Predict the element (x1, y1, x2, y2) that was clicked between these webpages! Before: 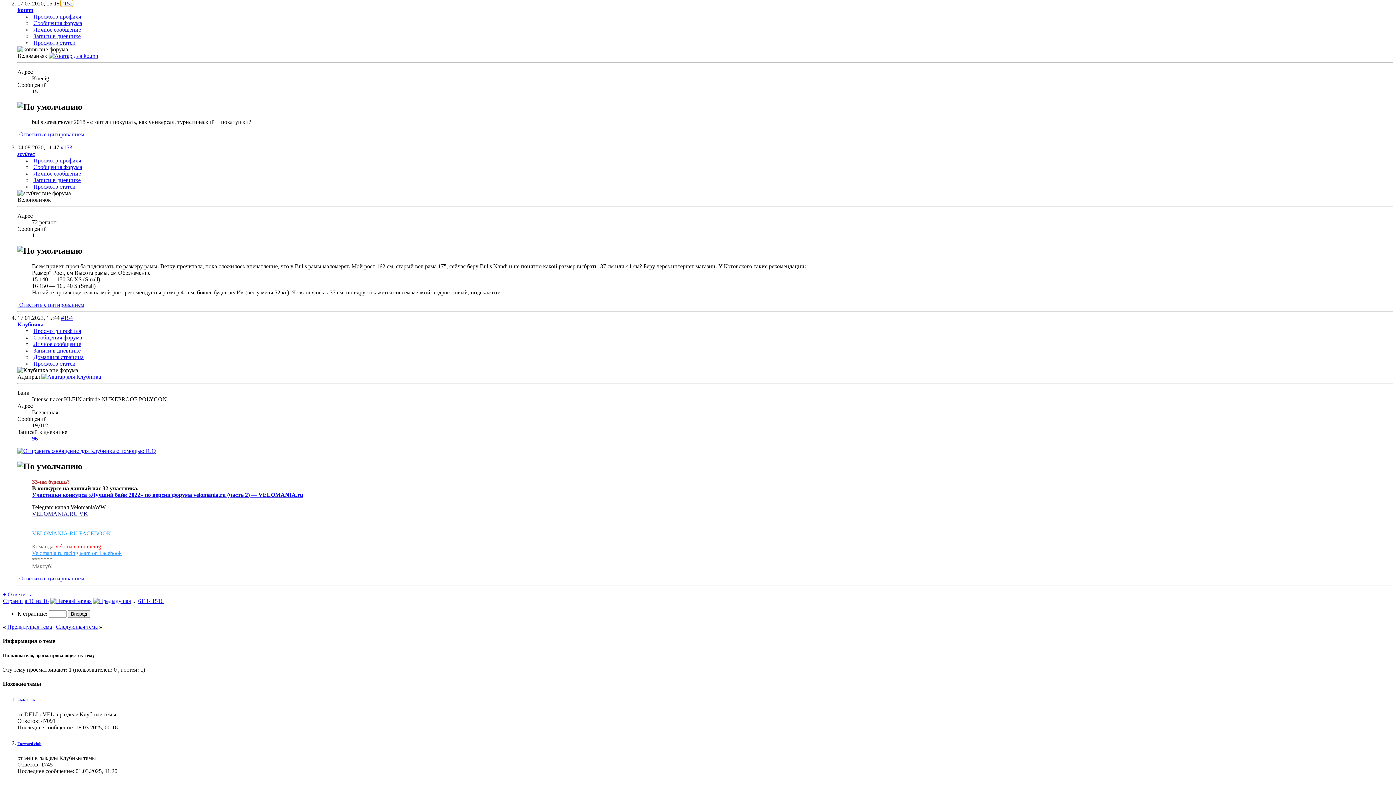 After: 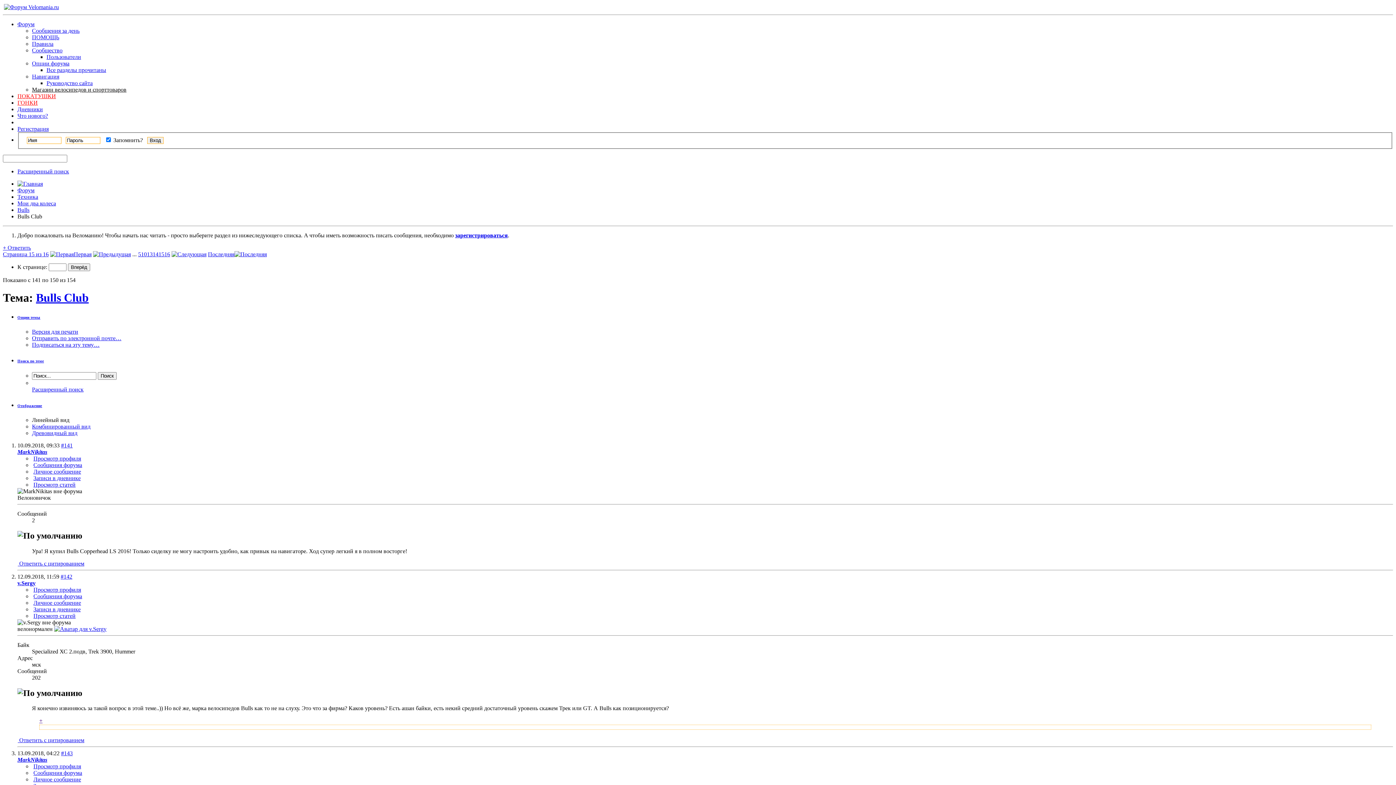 Action: bbox: (152, 598, 157, 604) label: 15